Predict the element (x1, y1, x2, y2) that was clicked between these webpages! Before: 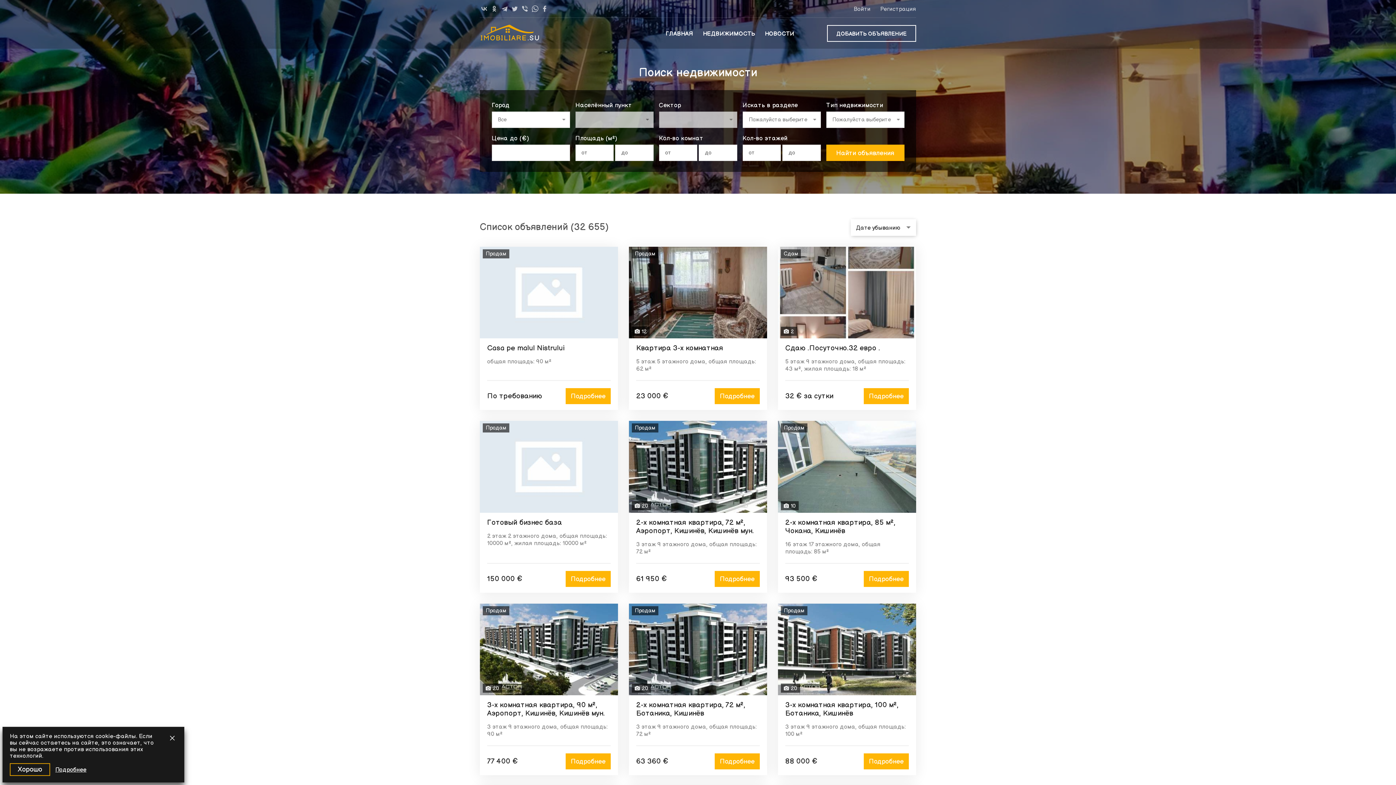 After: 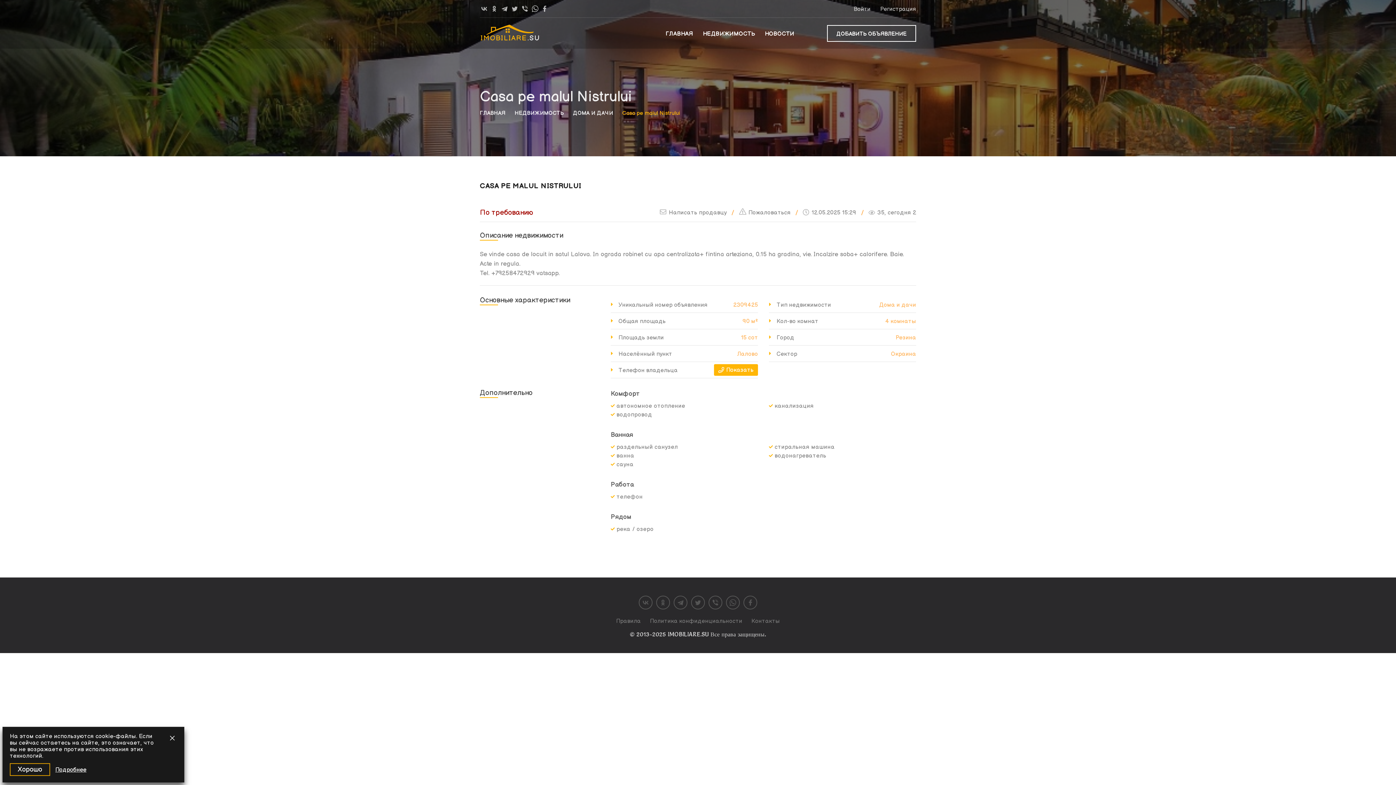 Action: bbox: (487, 338, 610, 352) label: Casa pe malul Nistrului